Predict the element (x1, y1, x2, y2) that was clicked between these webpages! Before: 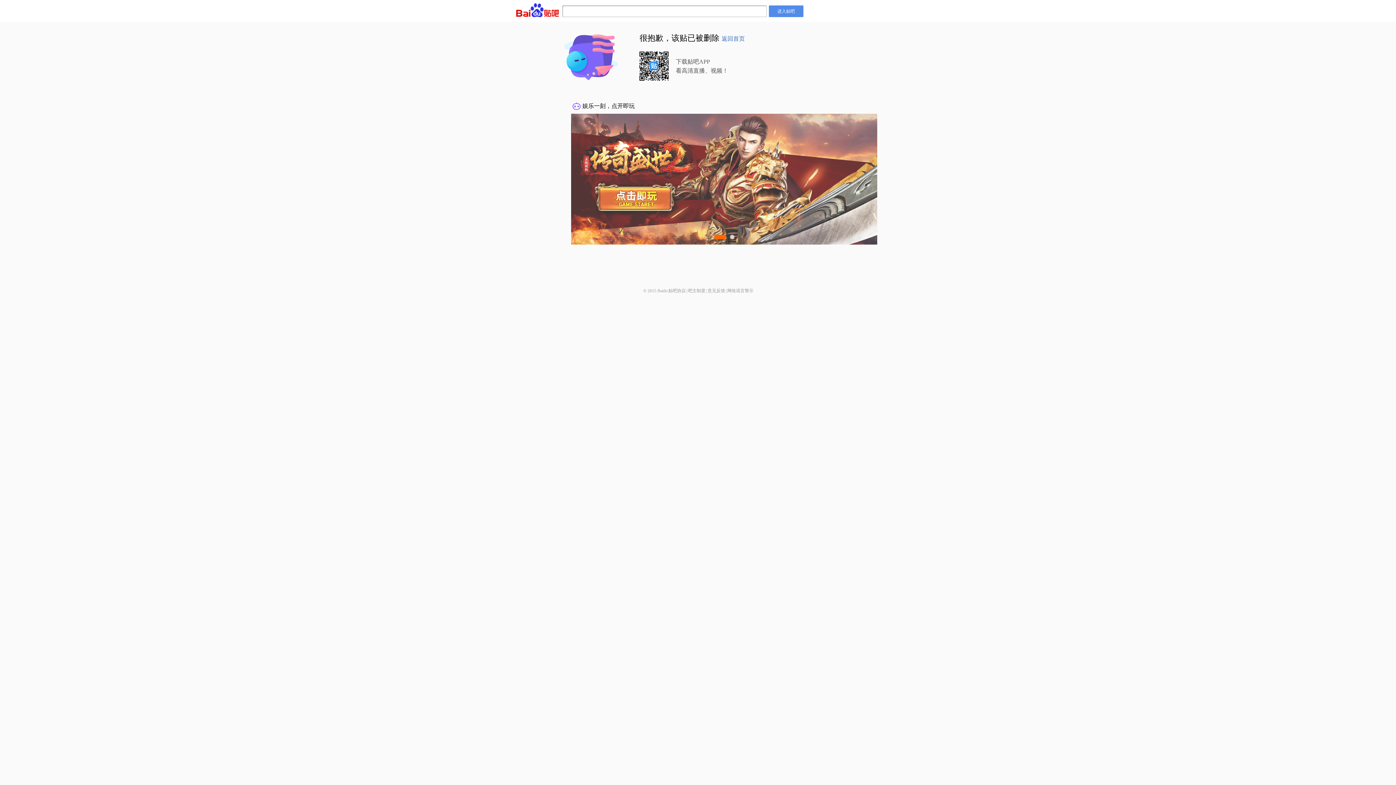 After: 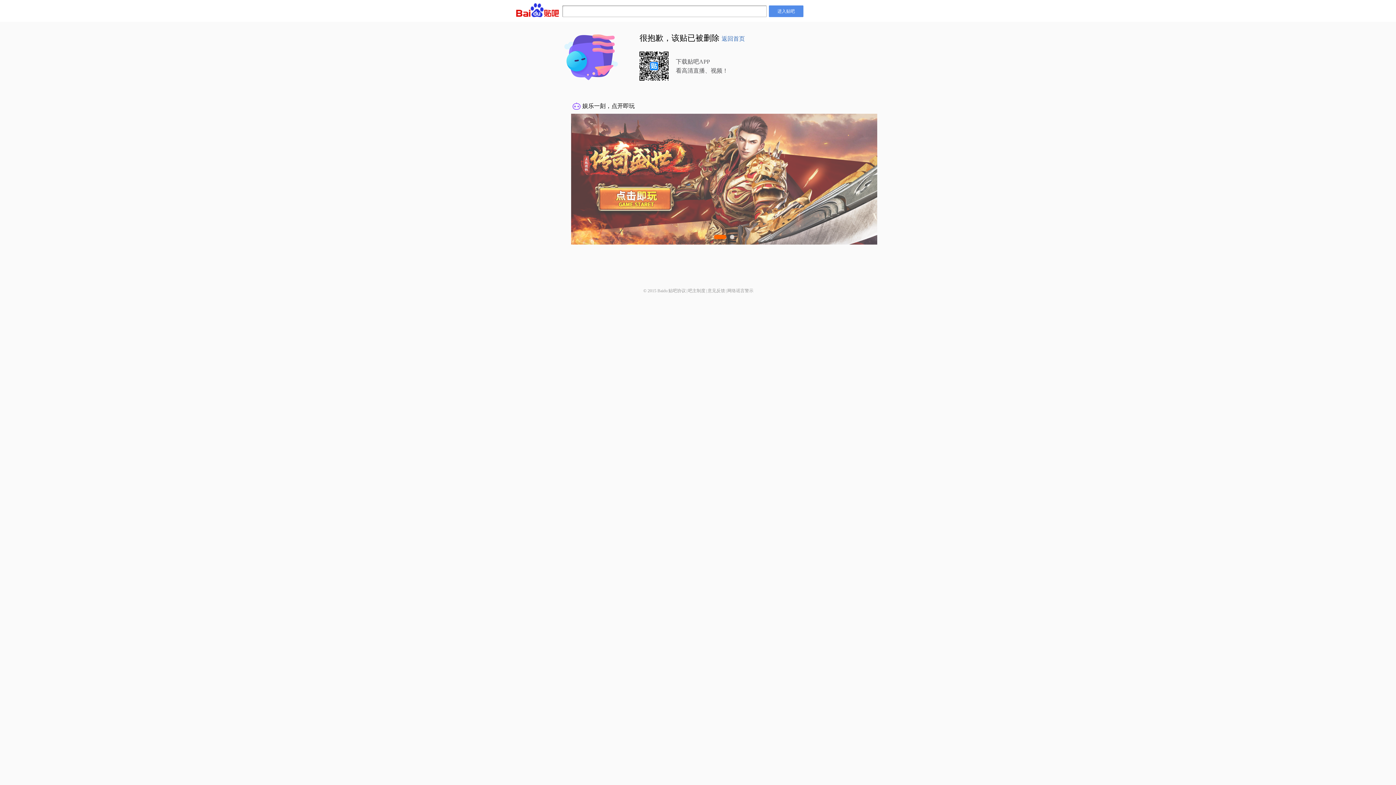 Action: label: 贴吧协议 bbox: (668, 288, 686, 293)